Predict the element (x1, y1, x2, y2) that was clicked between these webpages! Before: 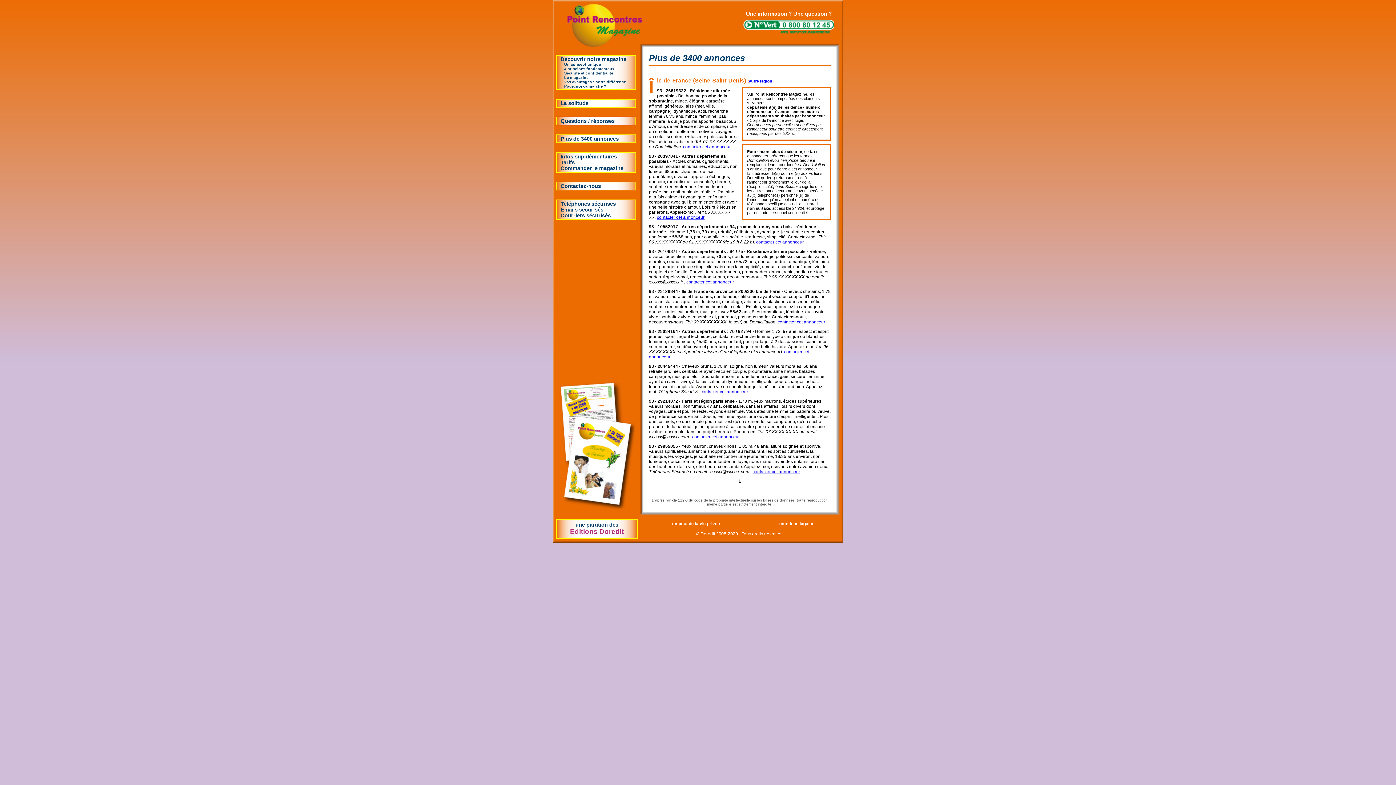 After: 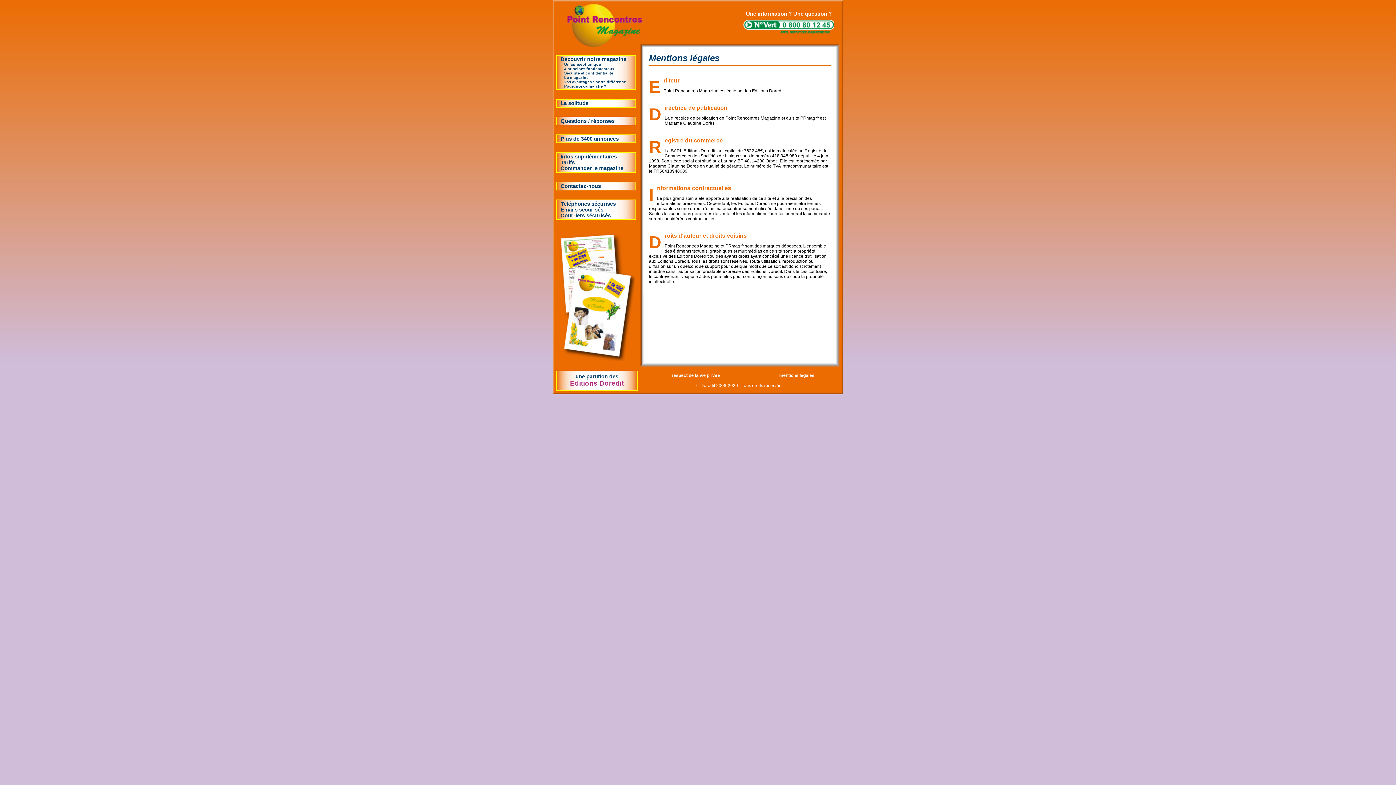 Action: bbox: (779, 521, 814, 526) label: mentions légales